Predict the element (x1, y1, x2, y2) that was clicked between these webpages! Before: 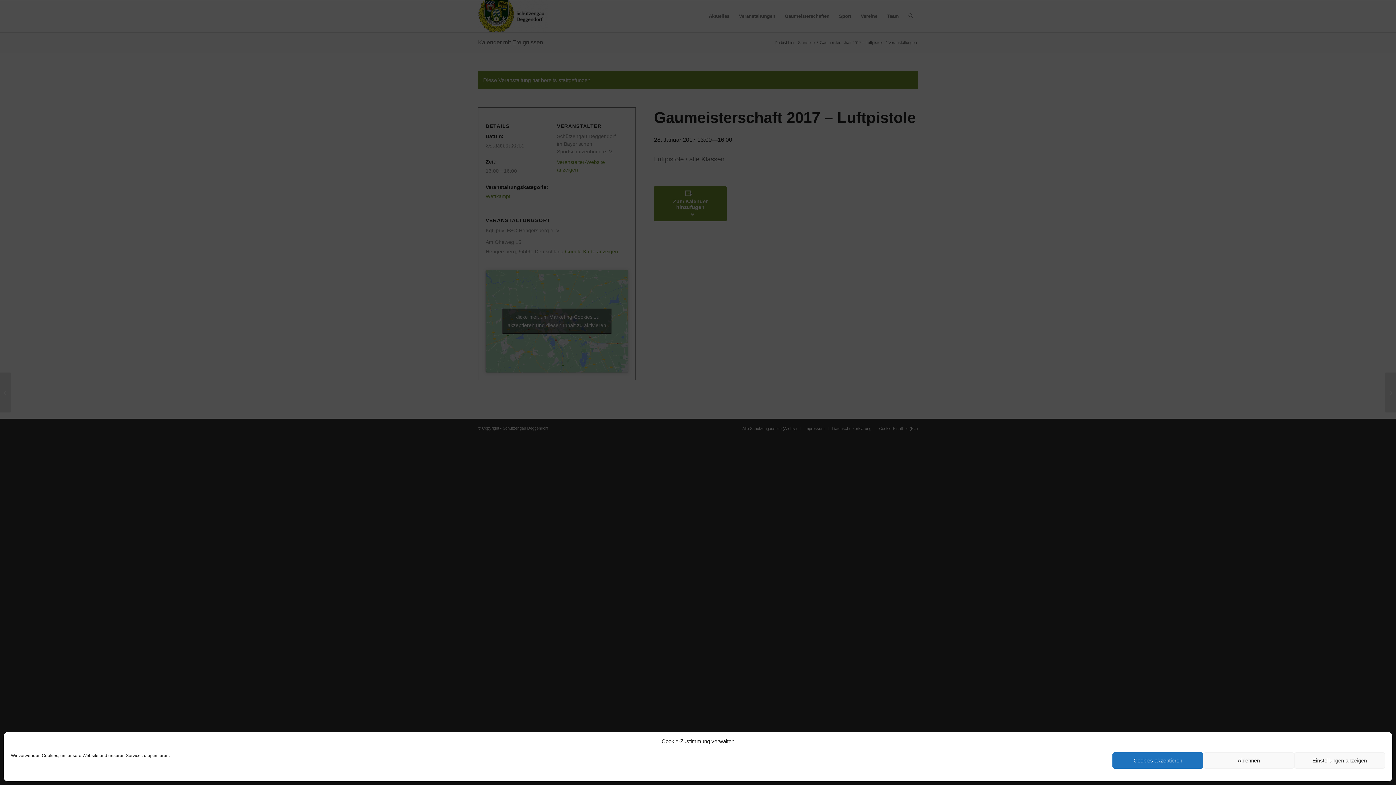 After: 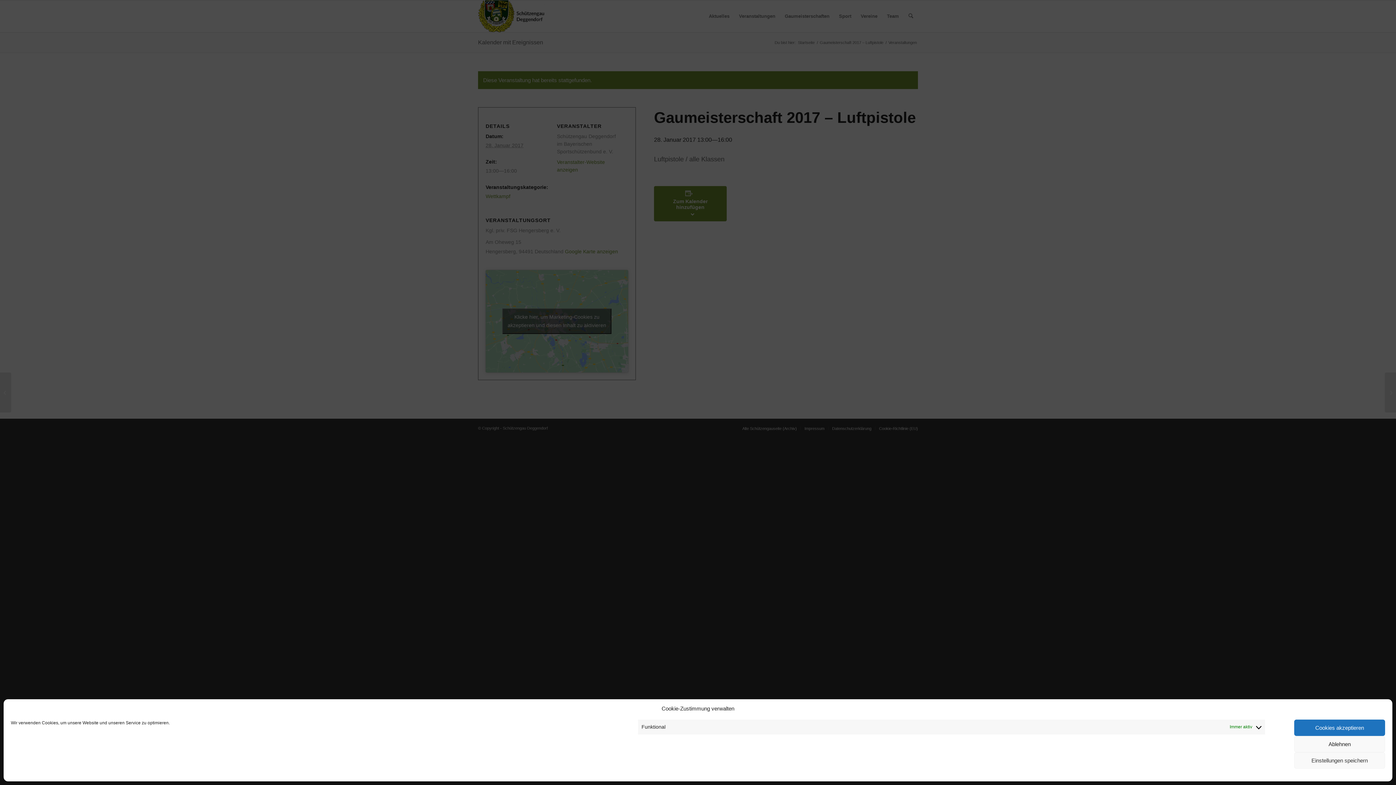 Action: bbox: (1294, 752, 1385, 769) label: Einstellungen anzeigen